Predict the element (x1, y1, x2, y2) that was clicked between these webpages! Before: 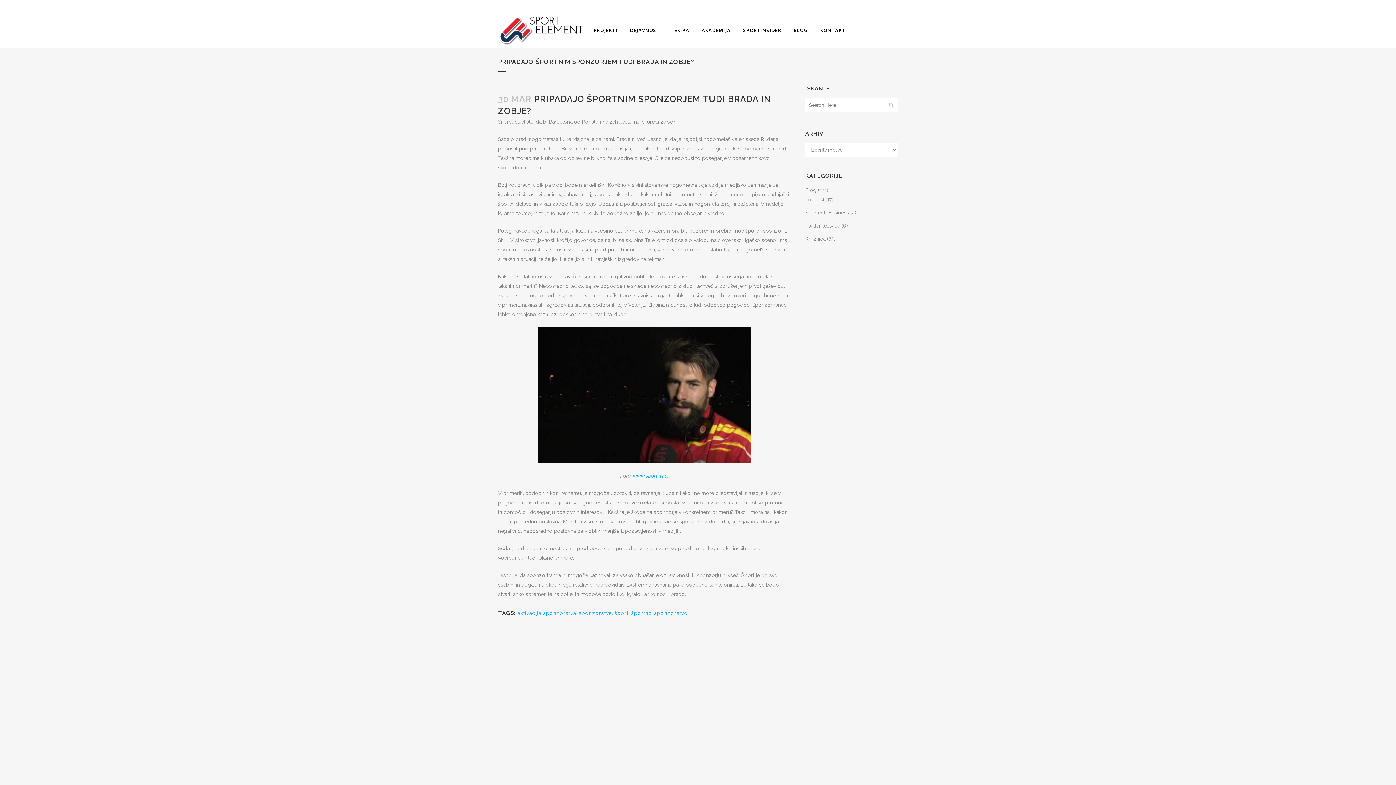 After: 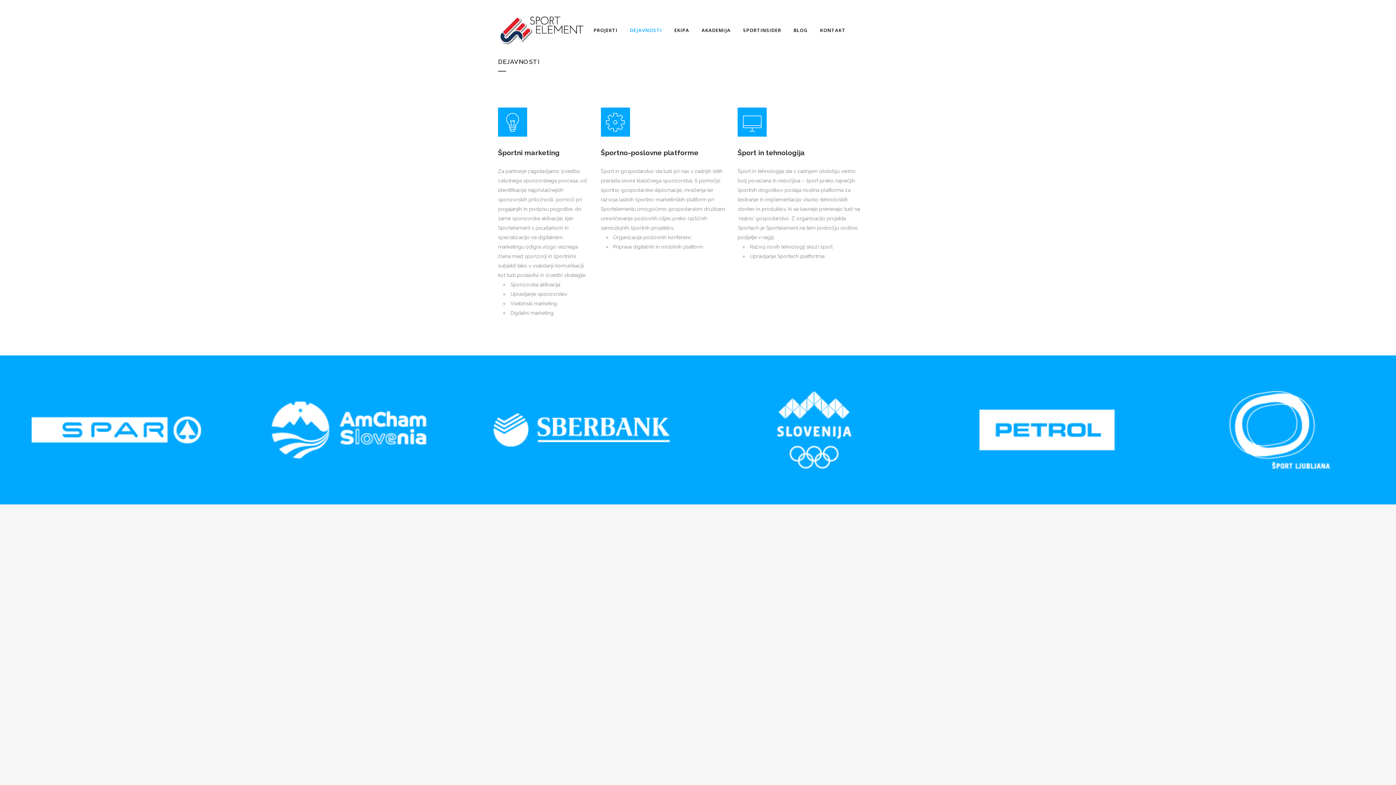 Action: label: DEJAVNOSTI bbox: (624, 12, 668, 48)